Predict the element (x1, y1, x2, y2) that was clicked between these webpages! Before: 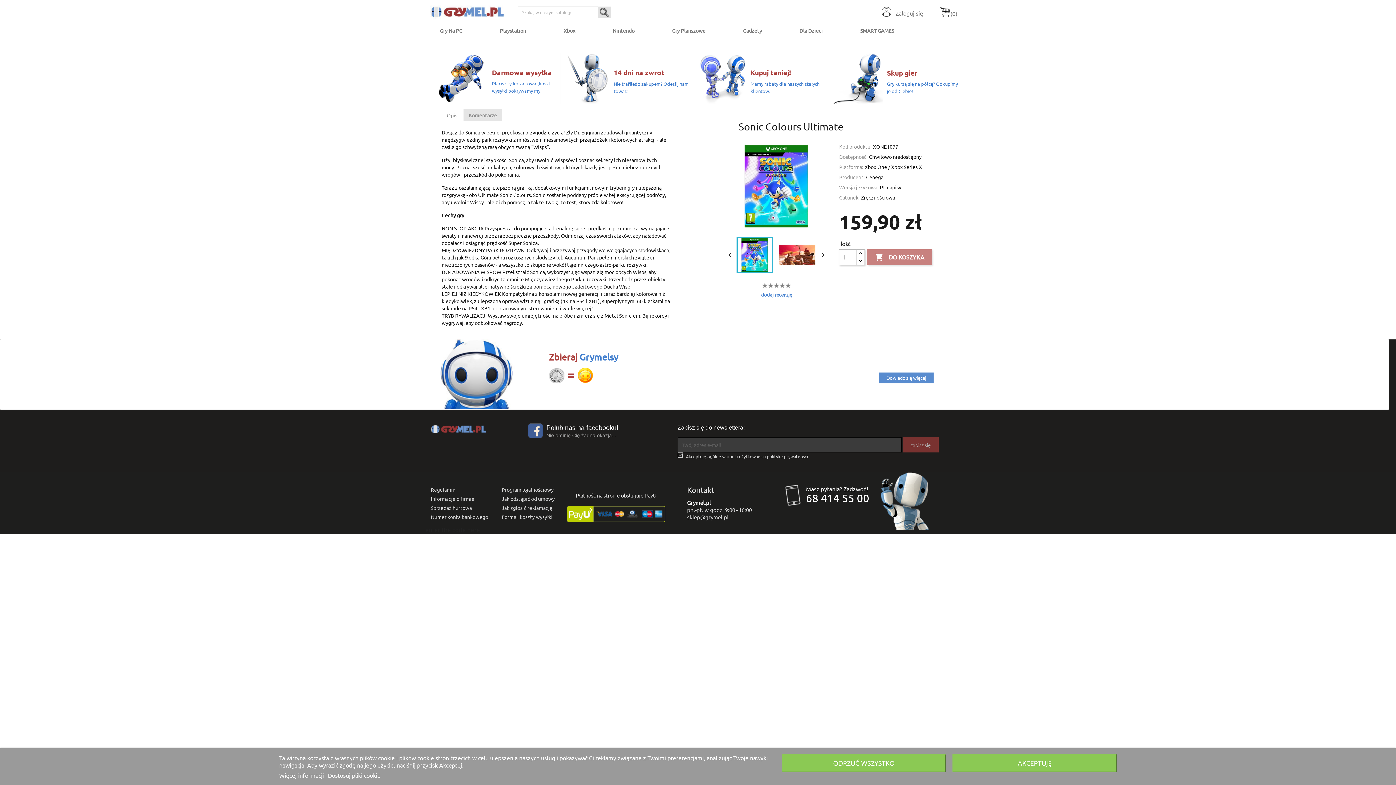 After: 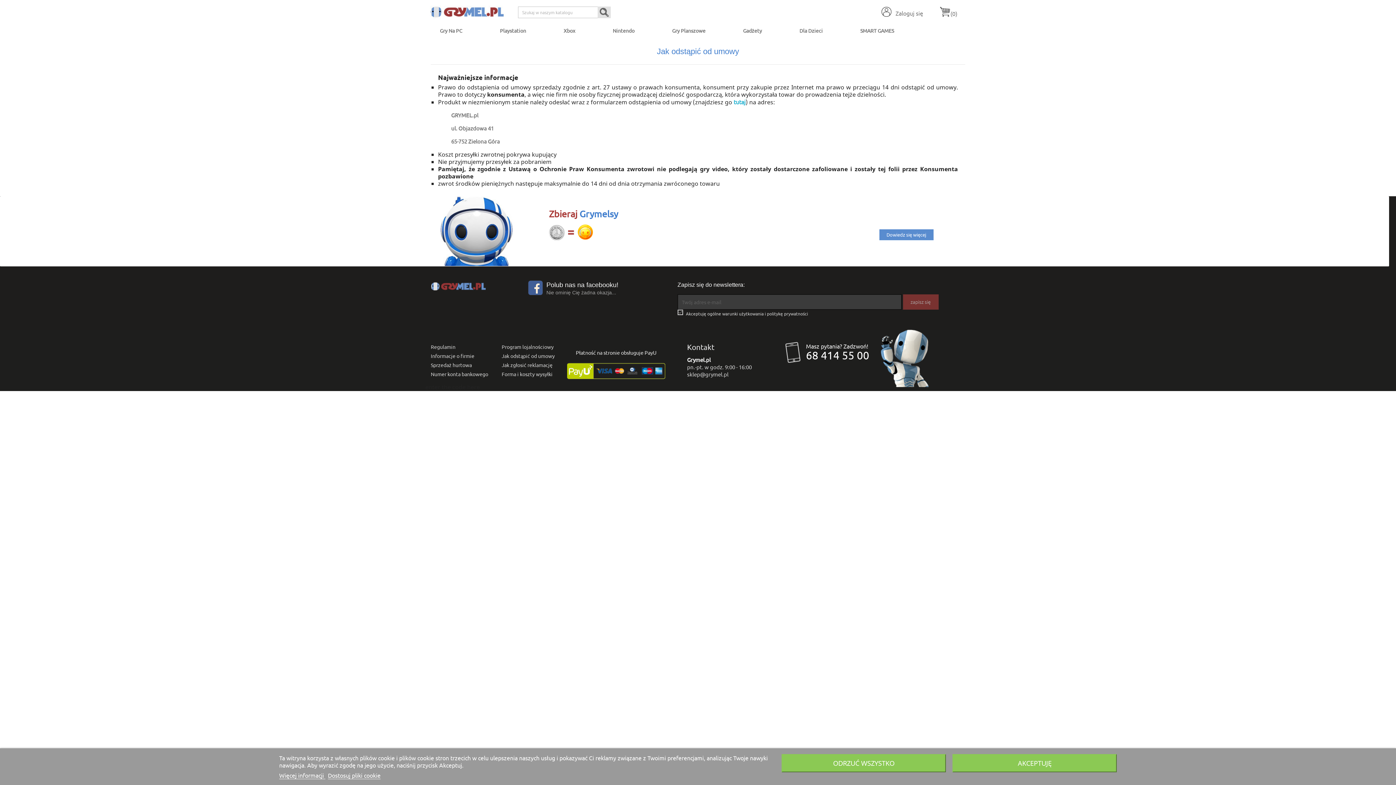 Action: bbox: (501, 495, 554, 502) label: Jak odstąpić od umowy